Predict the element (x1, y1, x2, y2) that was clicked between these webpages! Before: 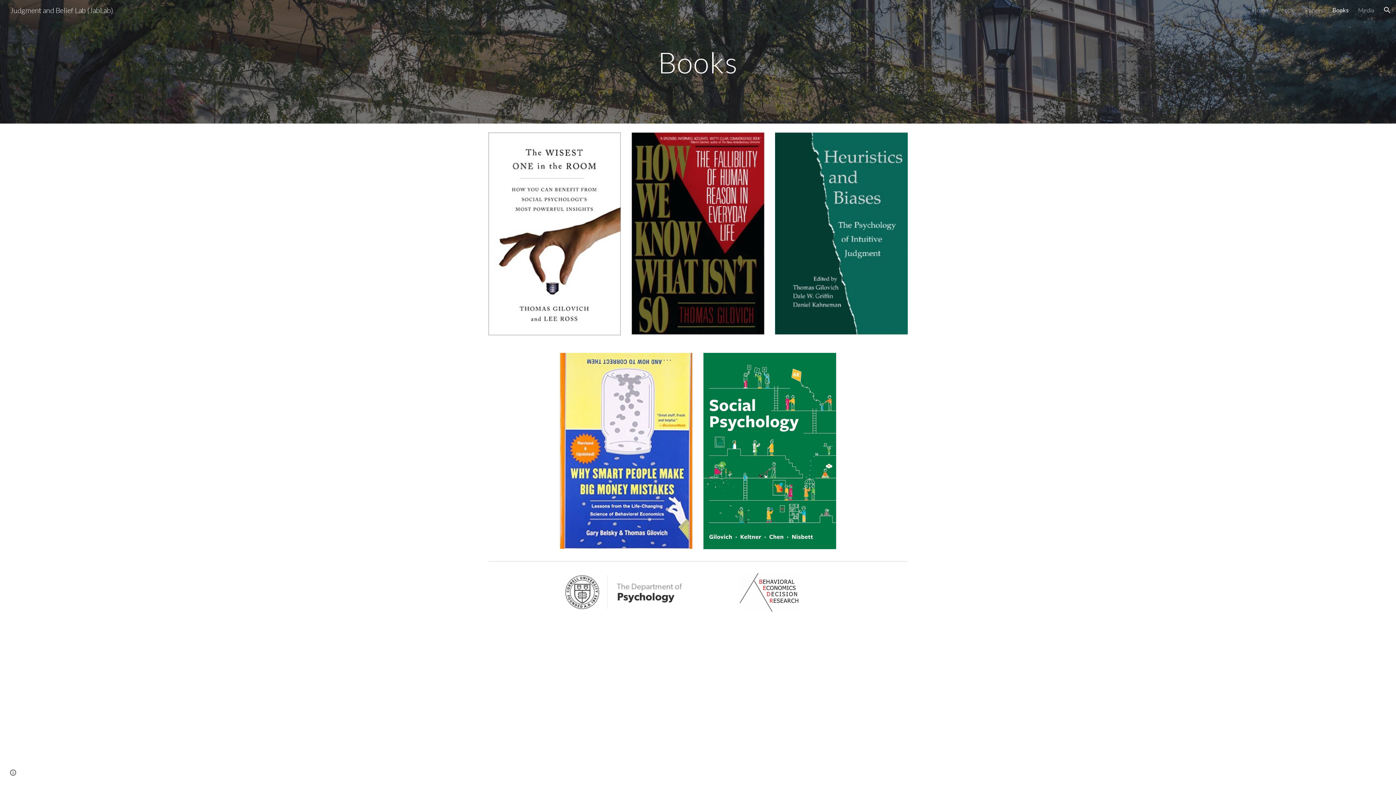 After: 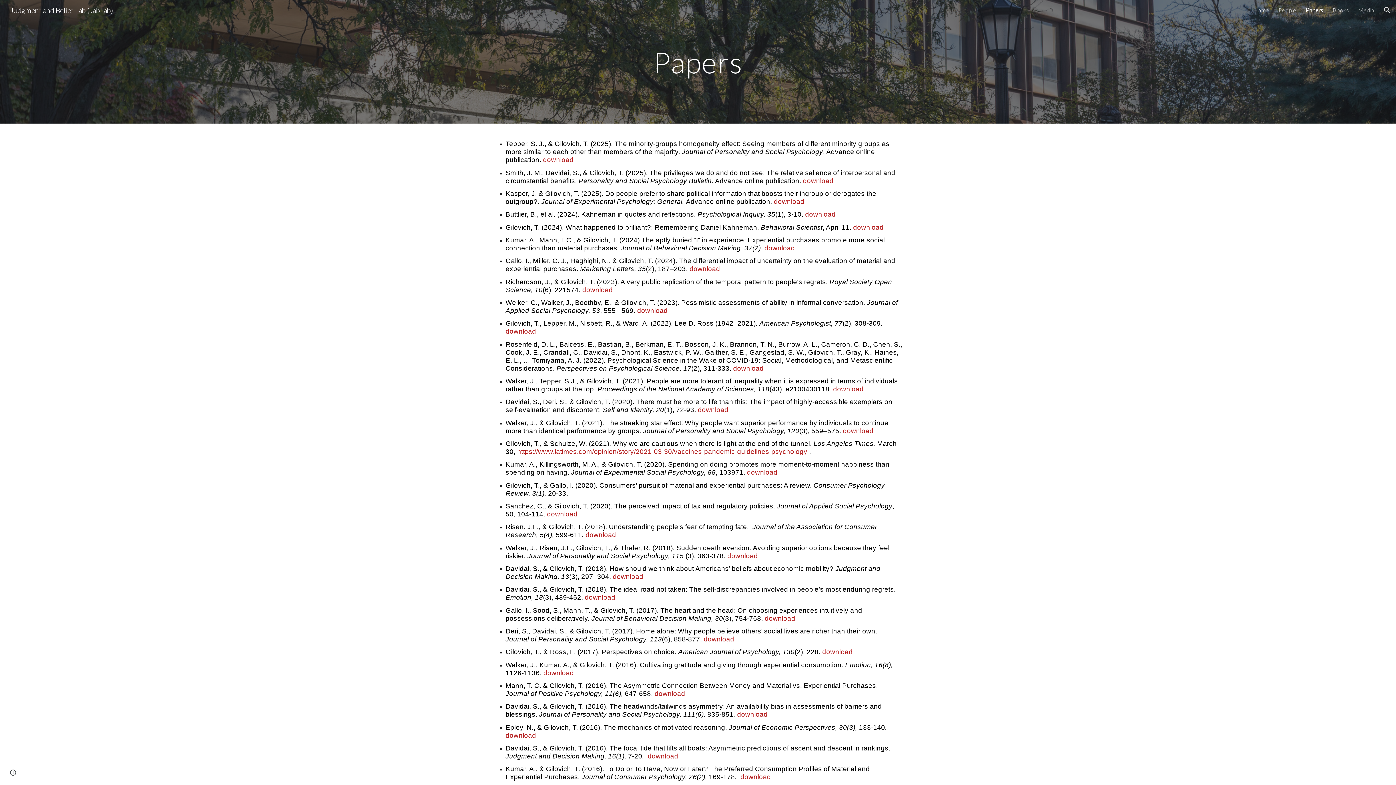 Action: label: Papers bbox: (1305, 6, 1323, 13)